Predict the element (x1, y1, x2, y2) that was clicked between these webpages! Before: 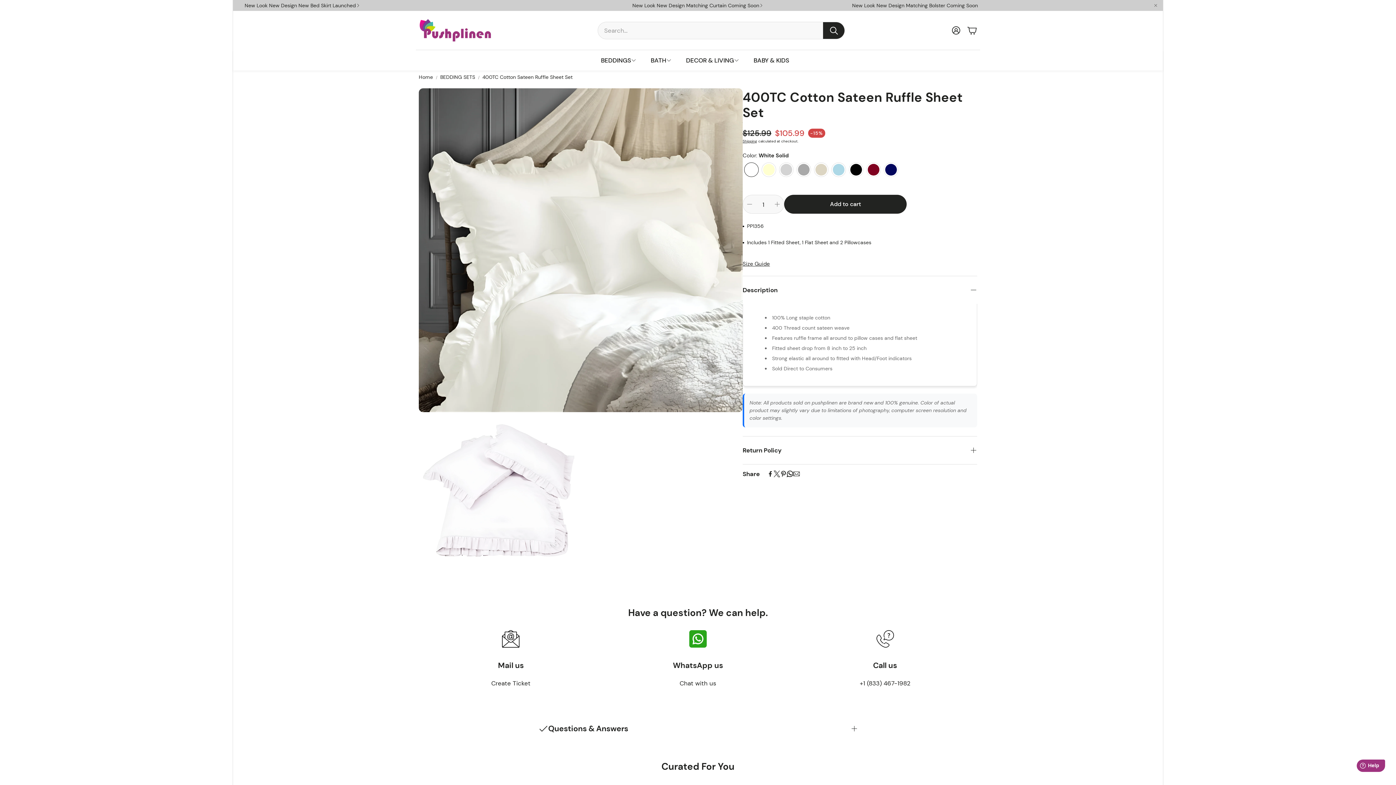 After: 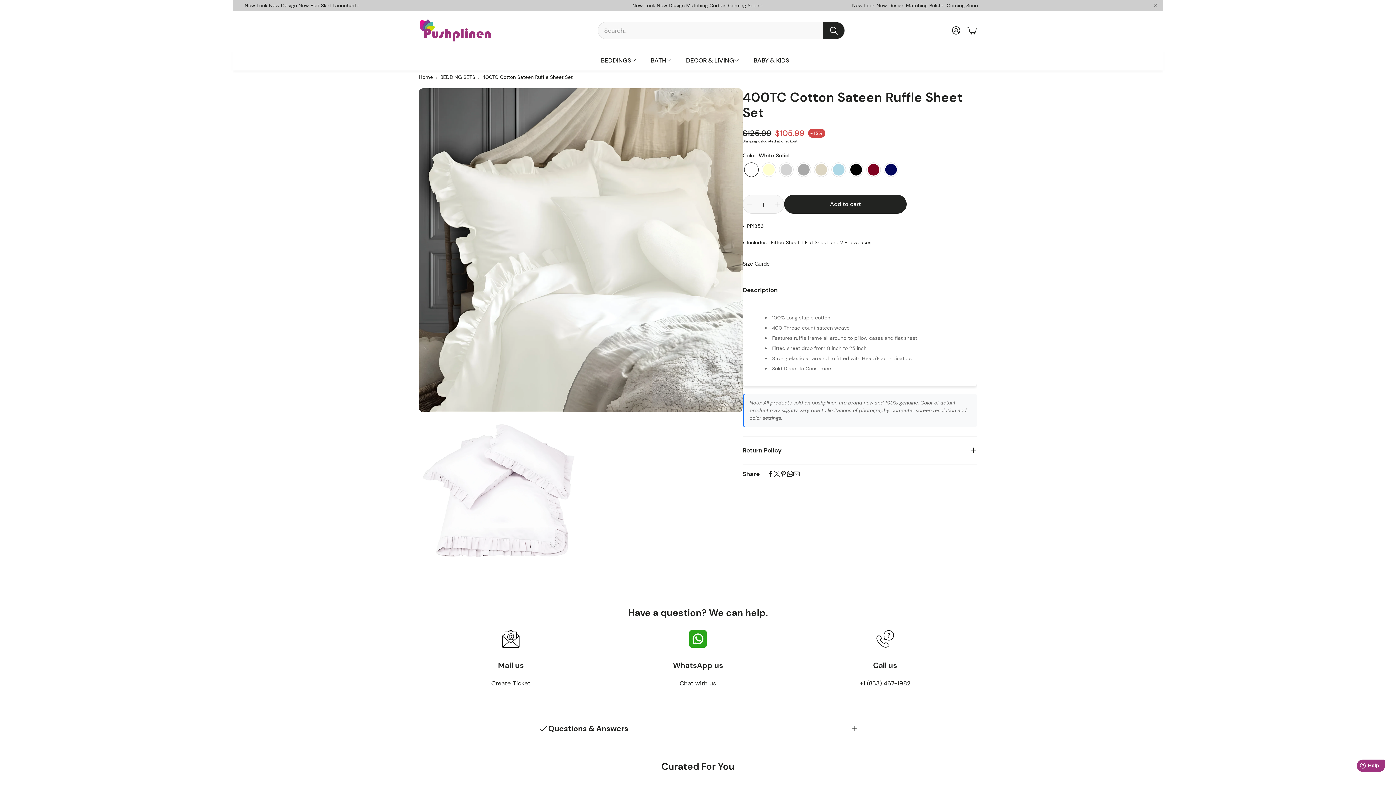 Action: bbox: (667, 630, 729, 688) label: WhatsApp us

Chat with us